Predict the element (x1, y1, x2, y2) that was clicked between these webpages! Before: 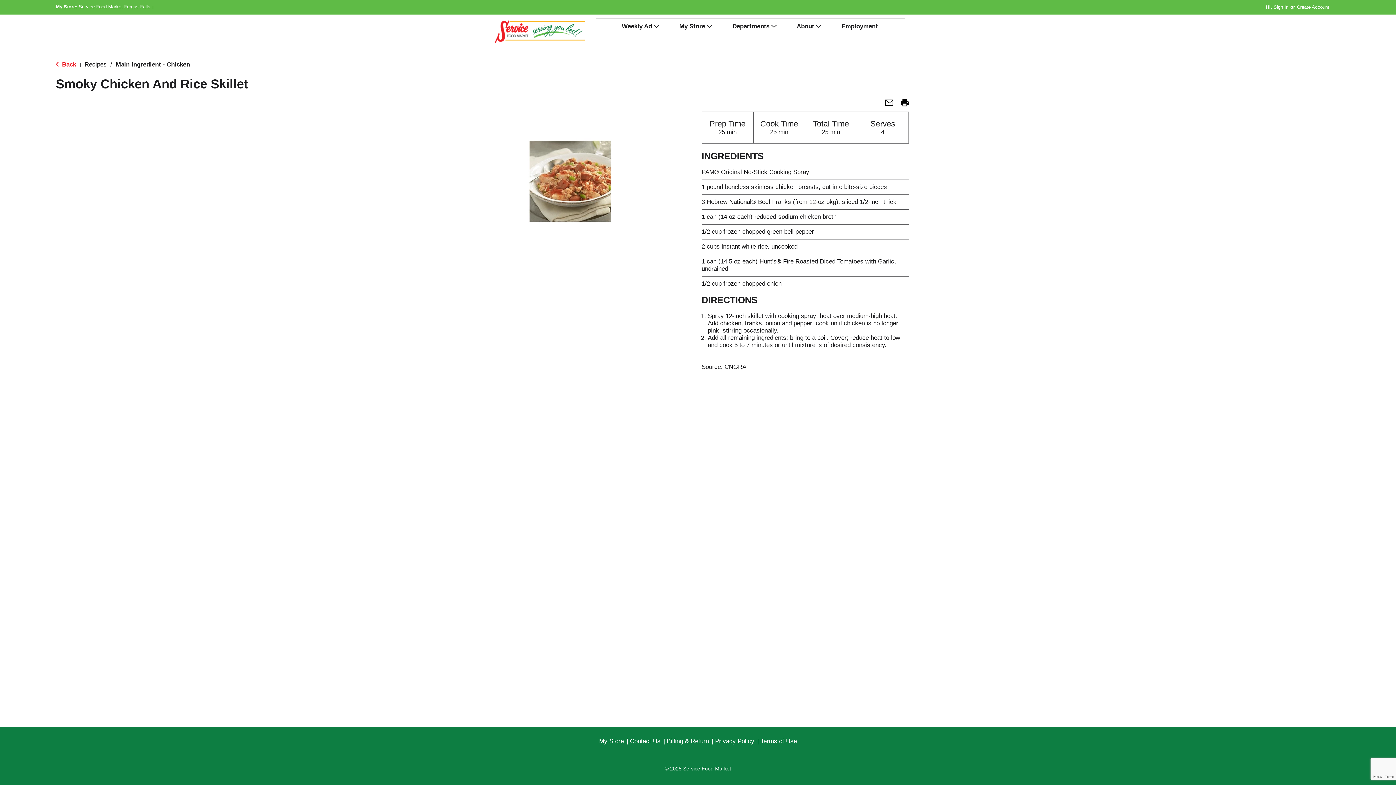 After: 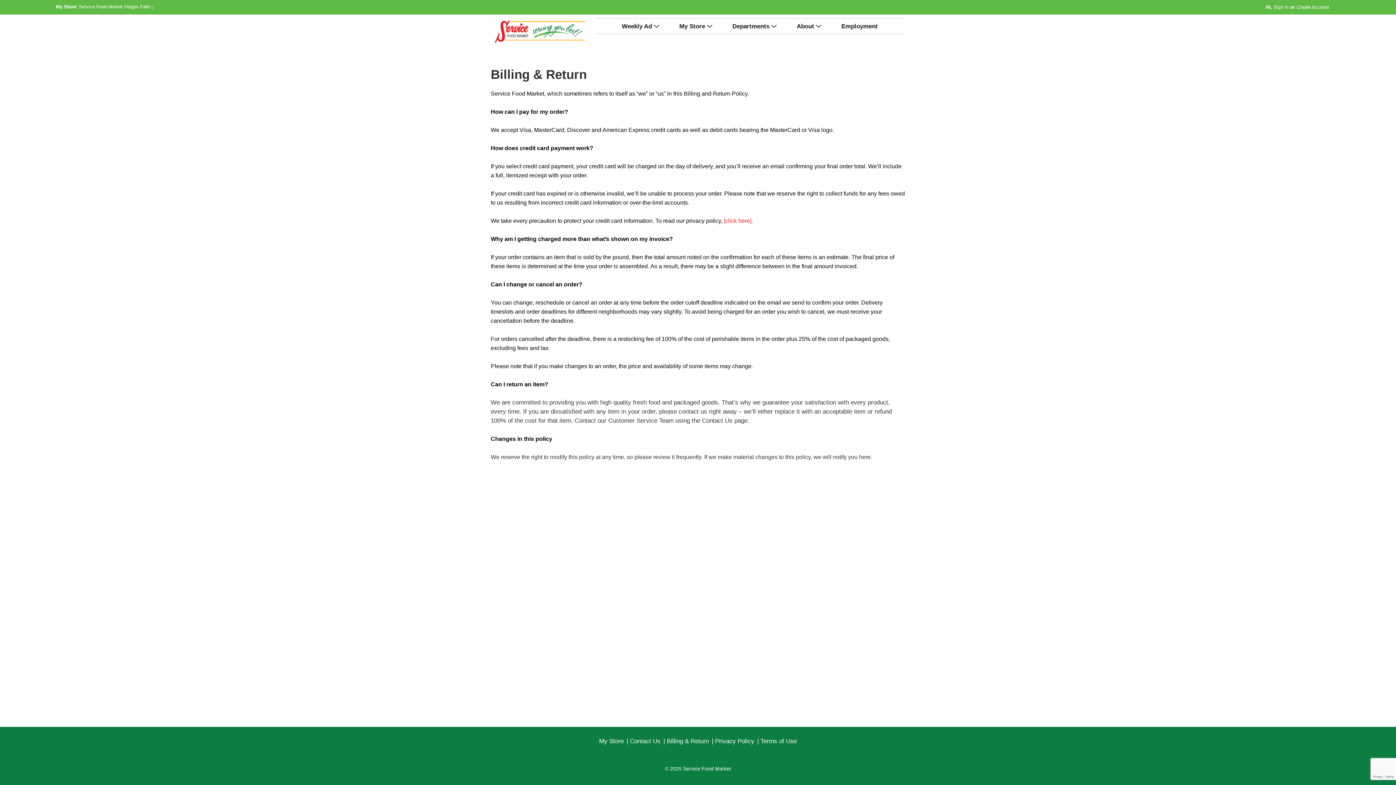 Action: bbox: (666, 738, 709, 745) label: Billing & Return